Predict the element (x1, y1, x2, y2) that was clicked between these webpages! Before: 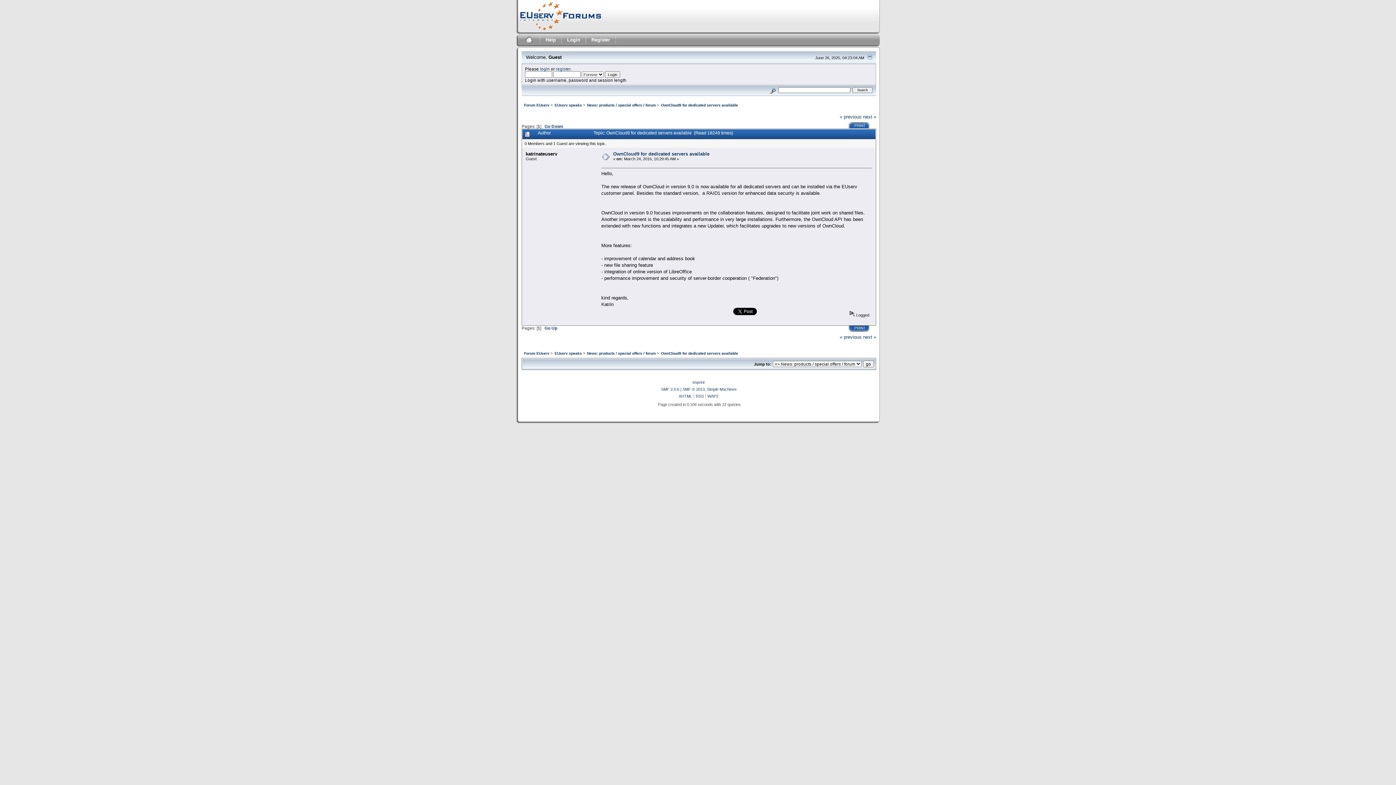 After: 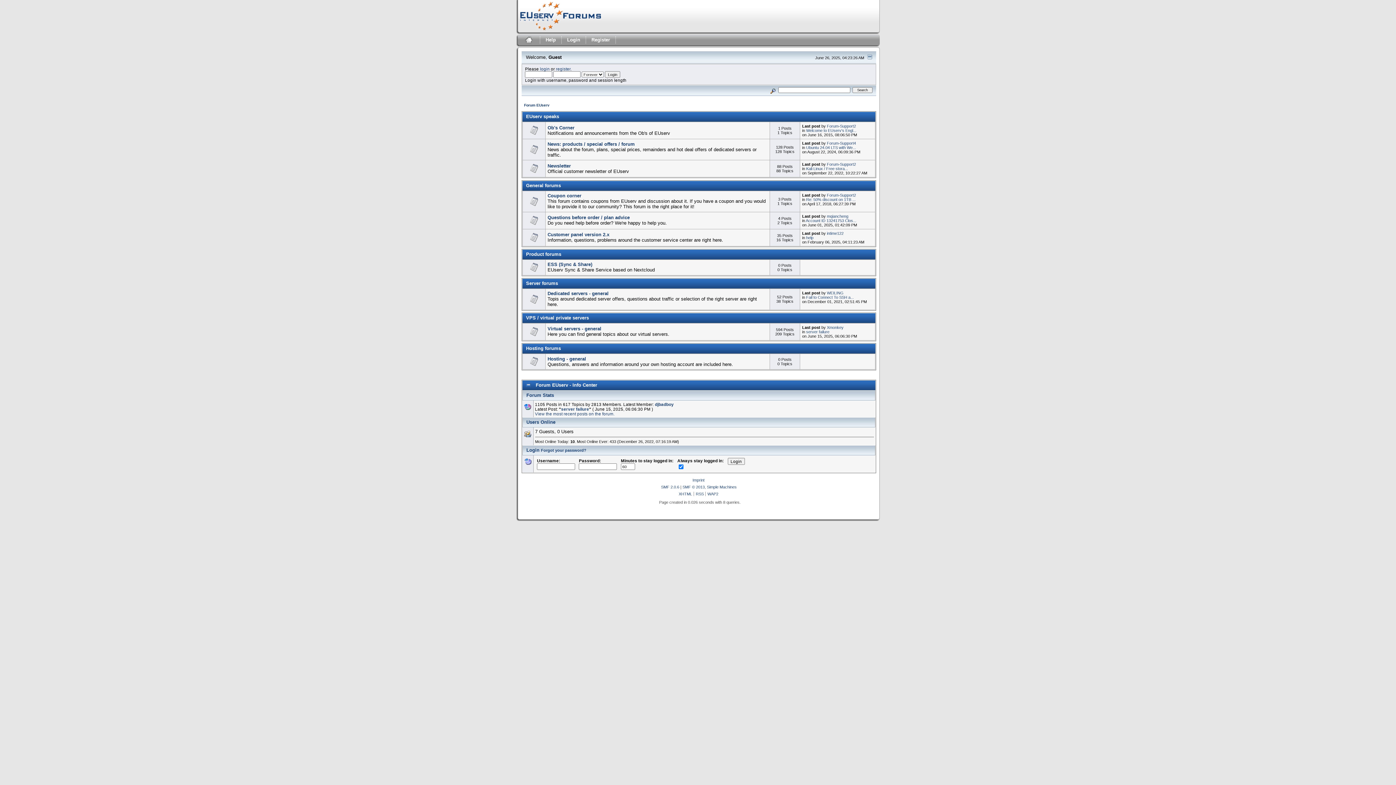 Action: label: EUserv speaks bbox: (554, 103, 582, 107)